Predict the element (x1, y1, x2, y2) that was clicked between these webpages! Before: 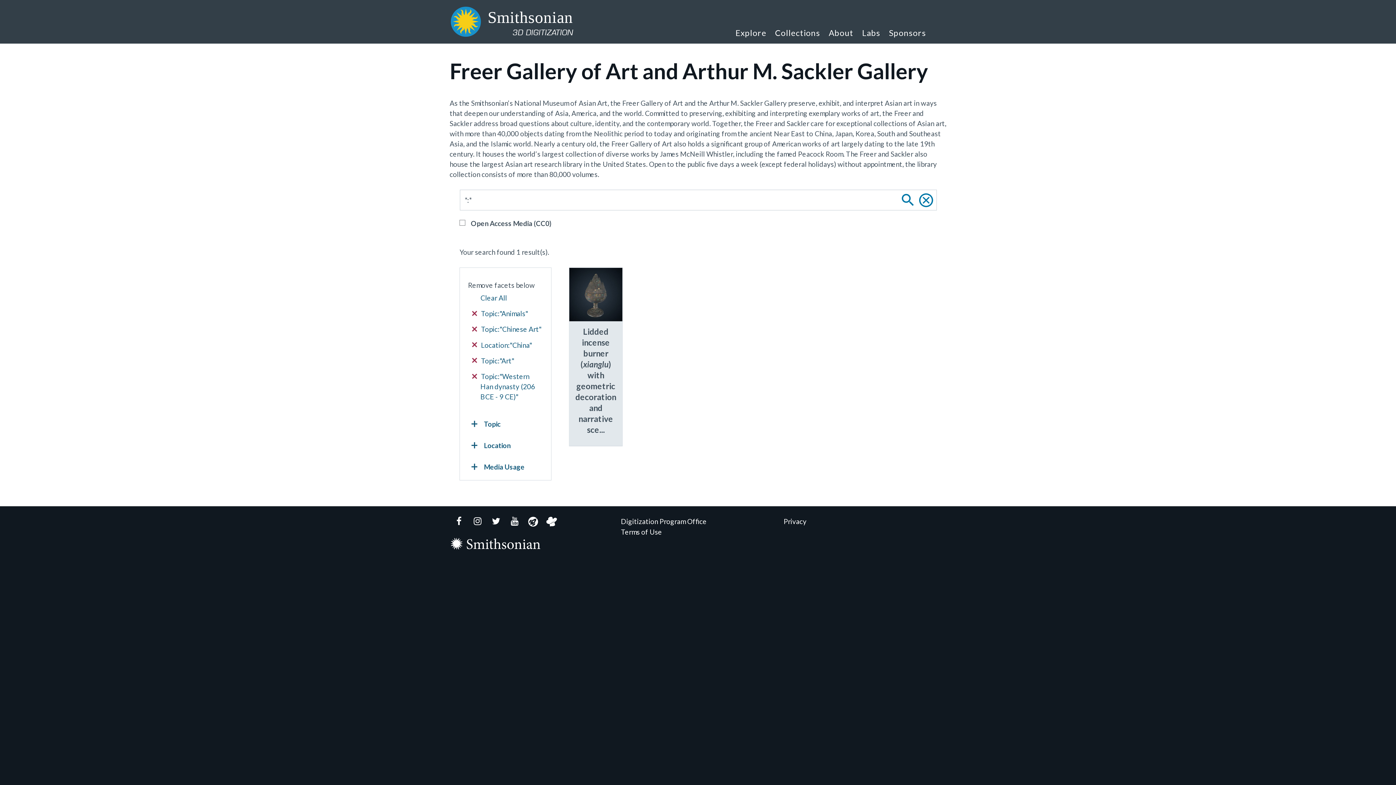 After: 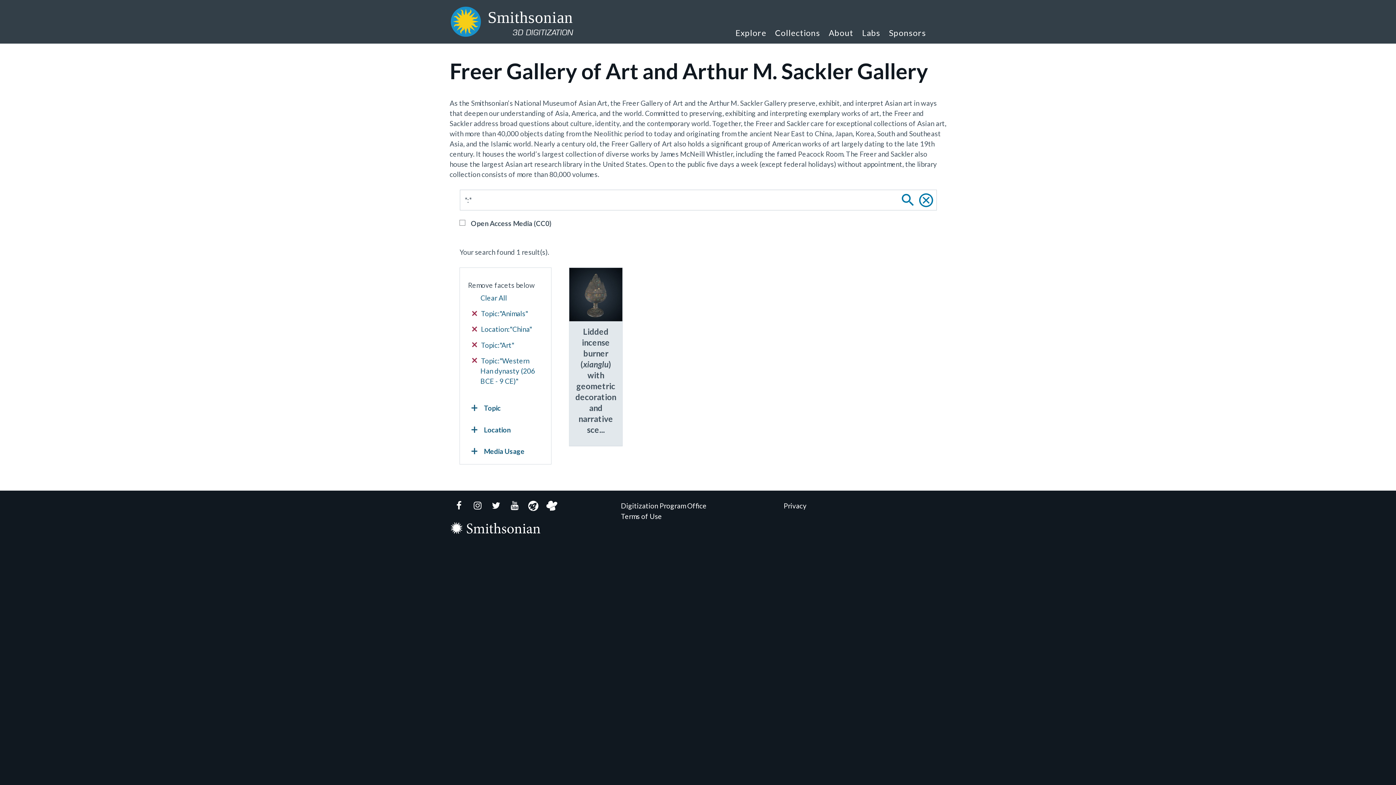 Action: label:  Topic:"Chinese Art" bbox: (472, 324, 543, 335)